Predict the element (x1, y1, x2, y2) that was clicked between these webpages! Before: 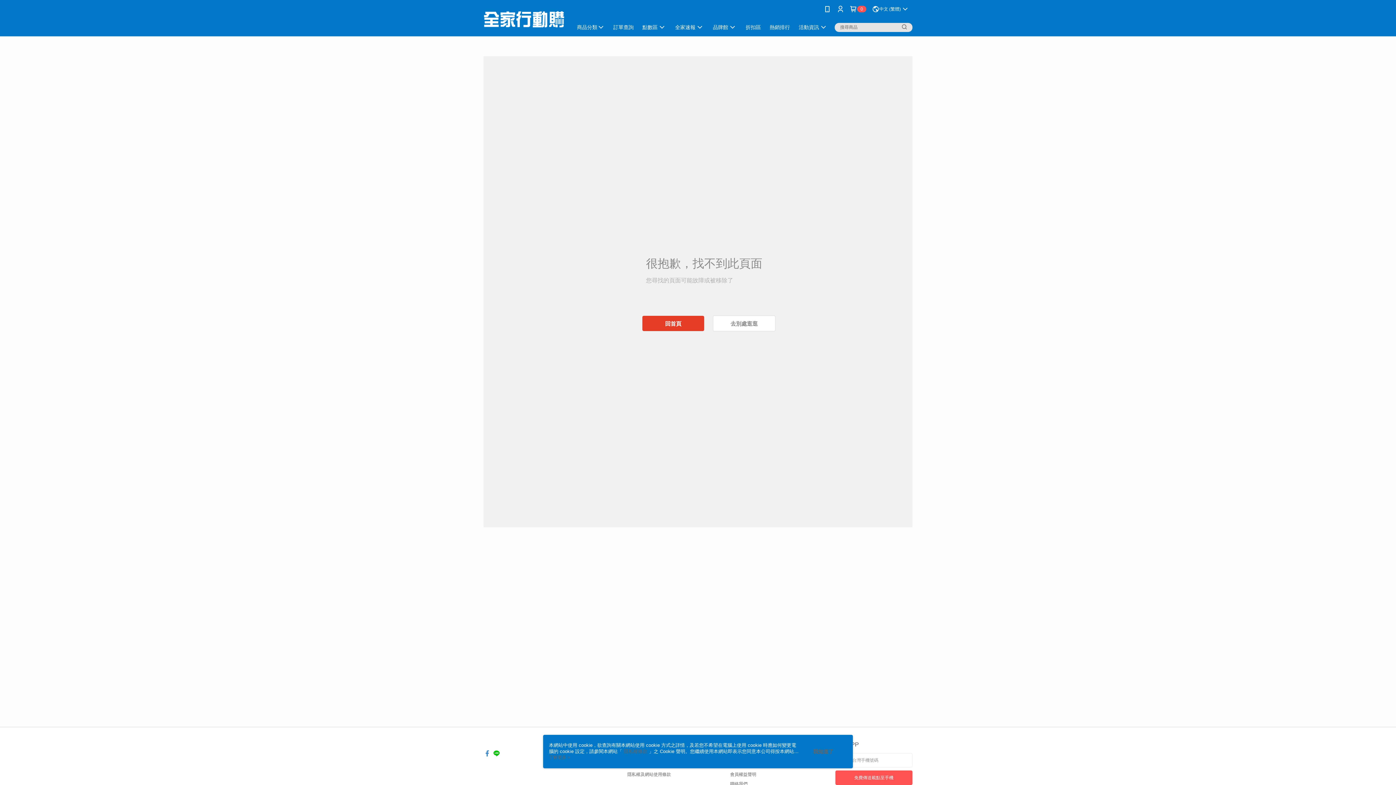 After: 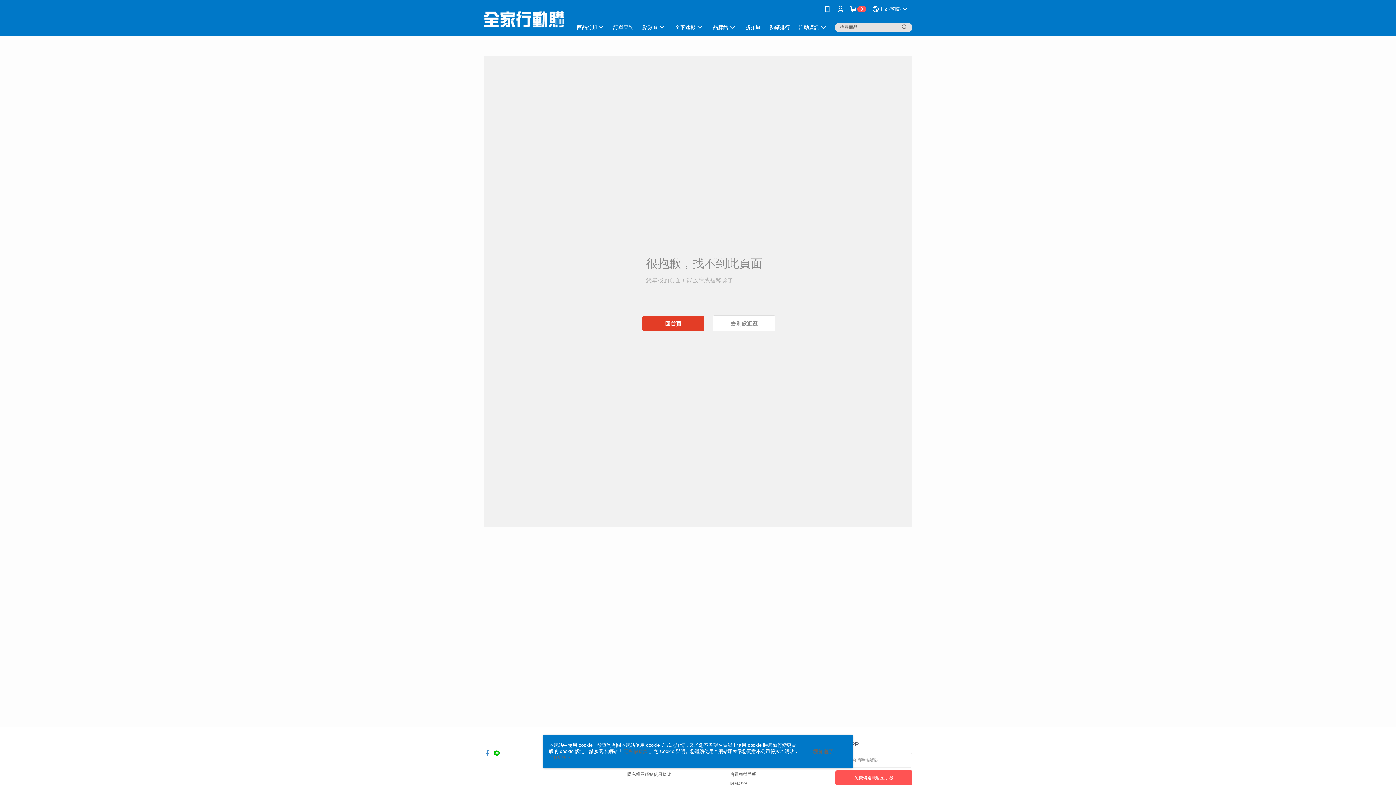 Action: bbox: (493, 746, 500, 752)